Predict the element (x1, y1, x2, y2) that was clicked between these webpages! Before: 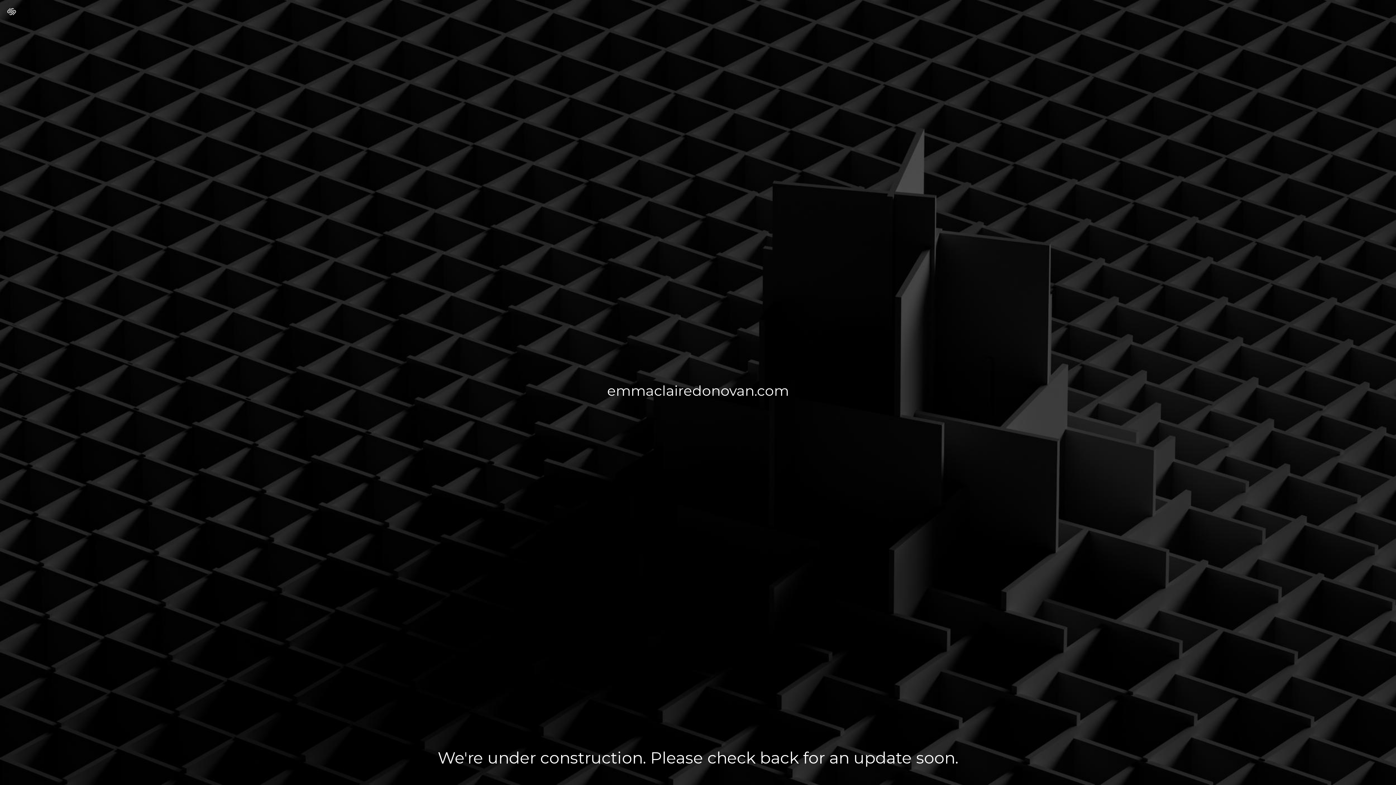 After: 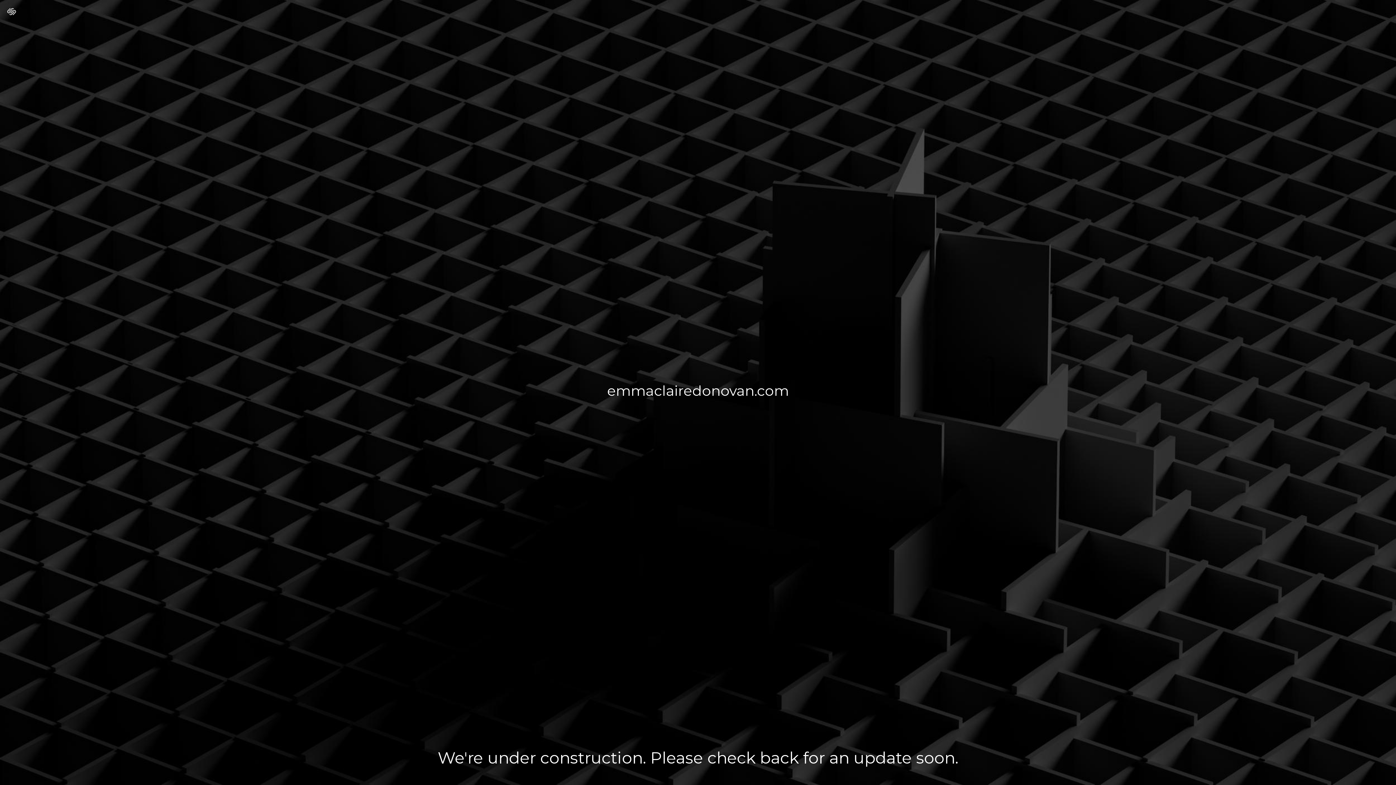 Action: bbox: (7, 7, 16, 17)